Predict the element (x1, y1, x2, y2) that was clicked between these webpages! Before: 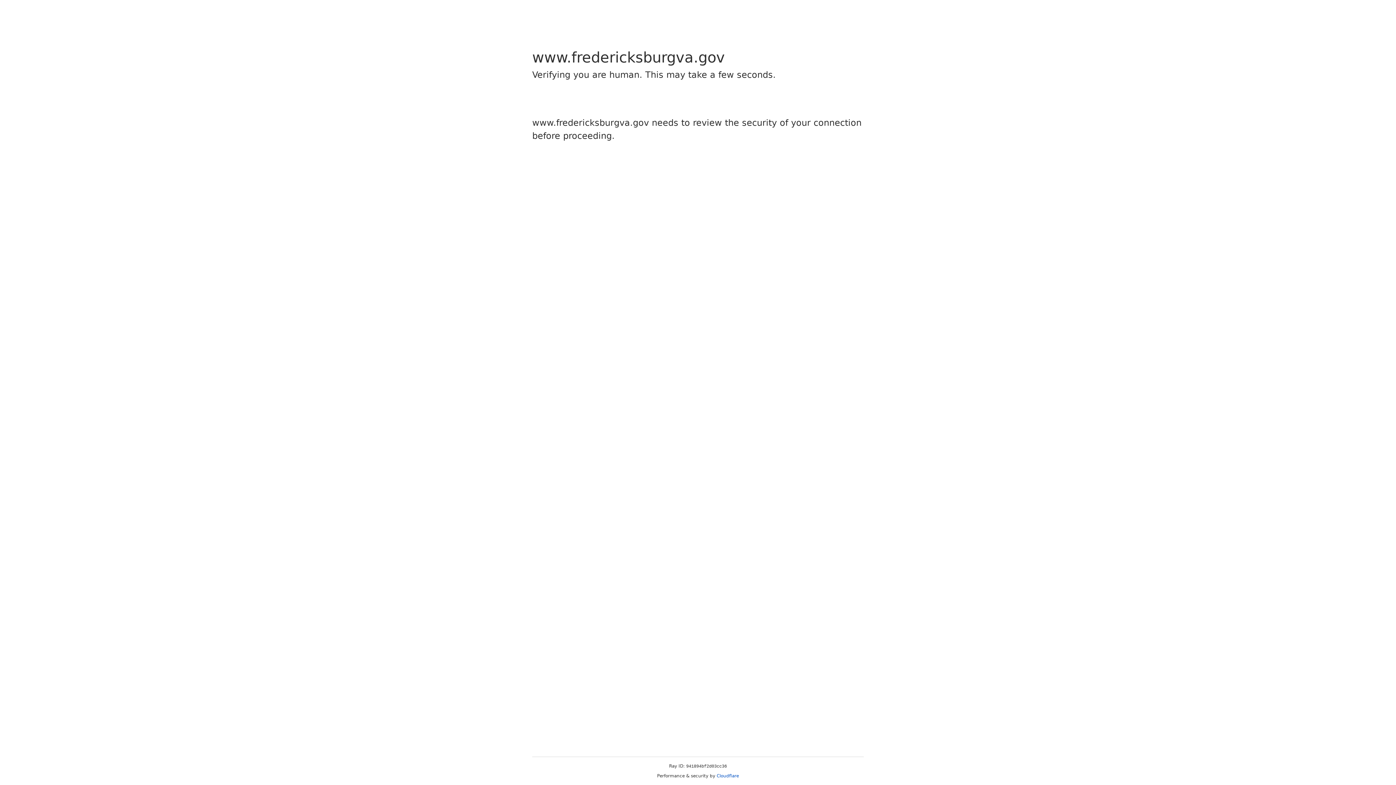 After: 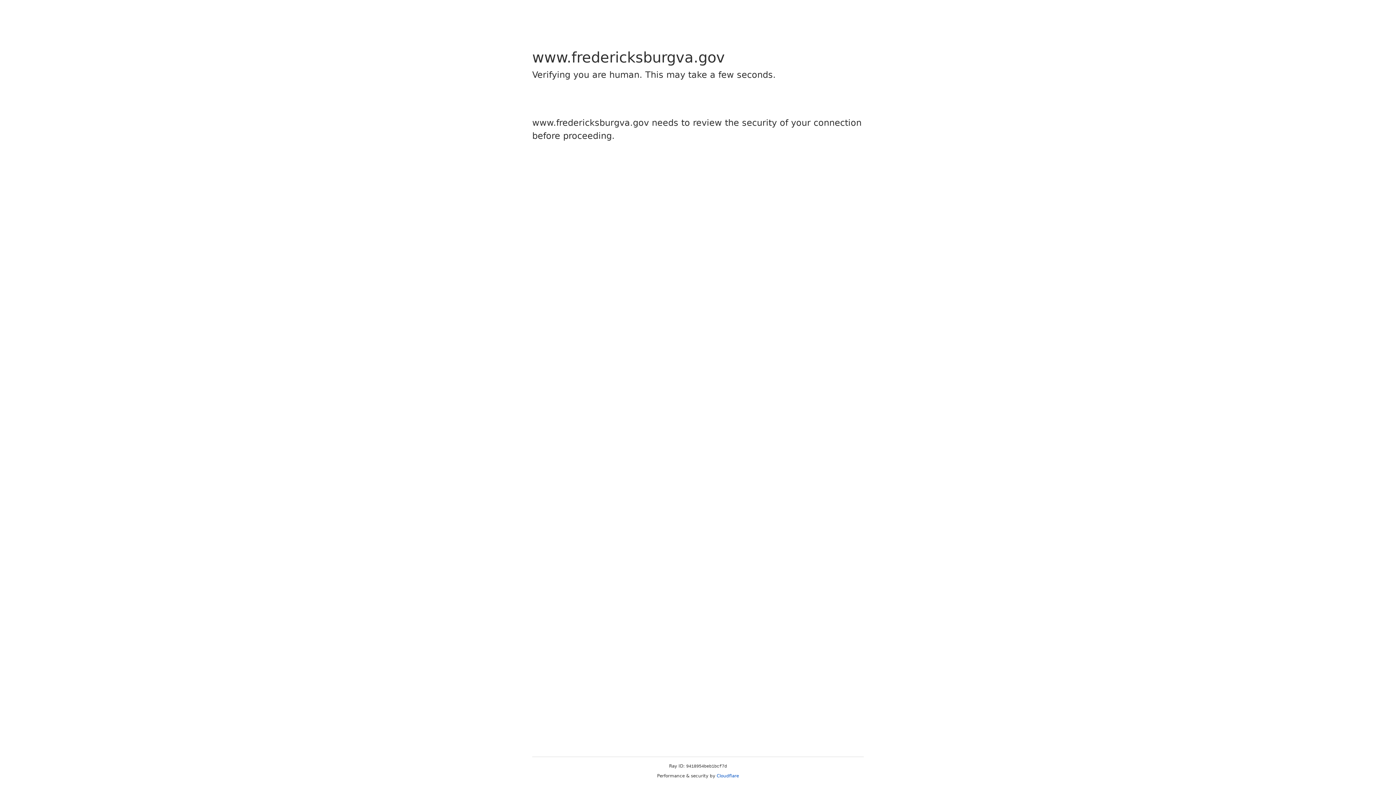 Action: label: Cloudflare bbox: (716, 773, 739, 778)